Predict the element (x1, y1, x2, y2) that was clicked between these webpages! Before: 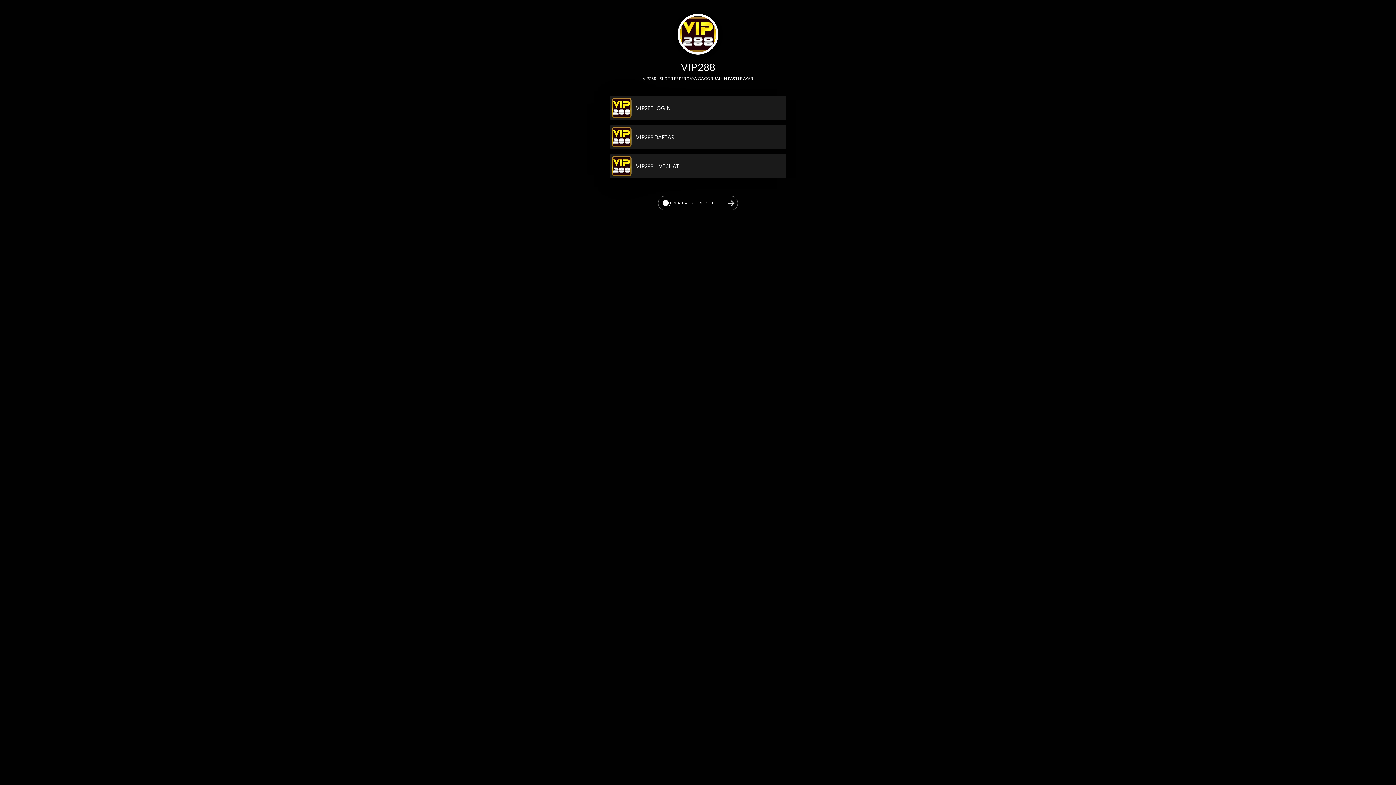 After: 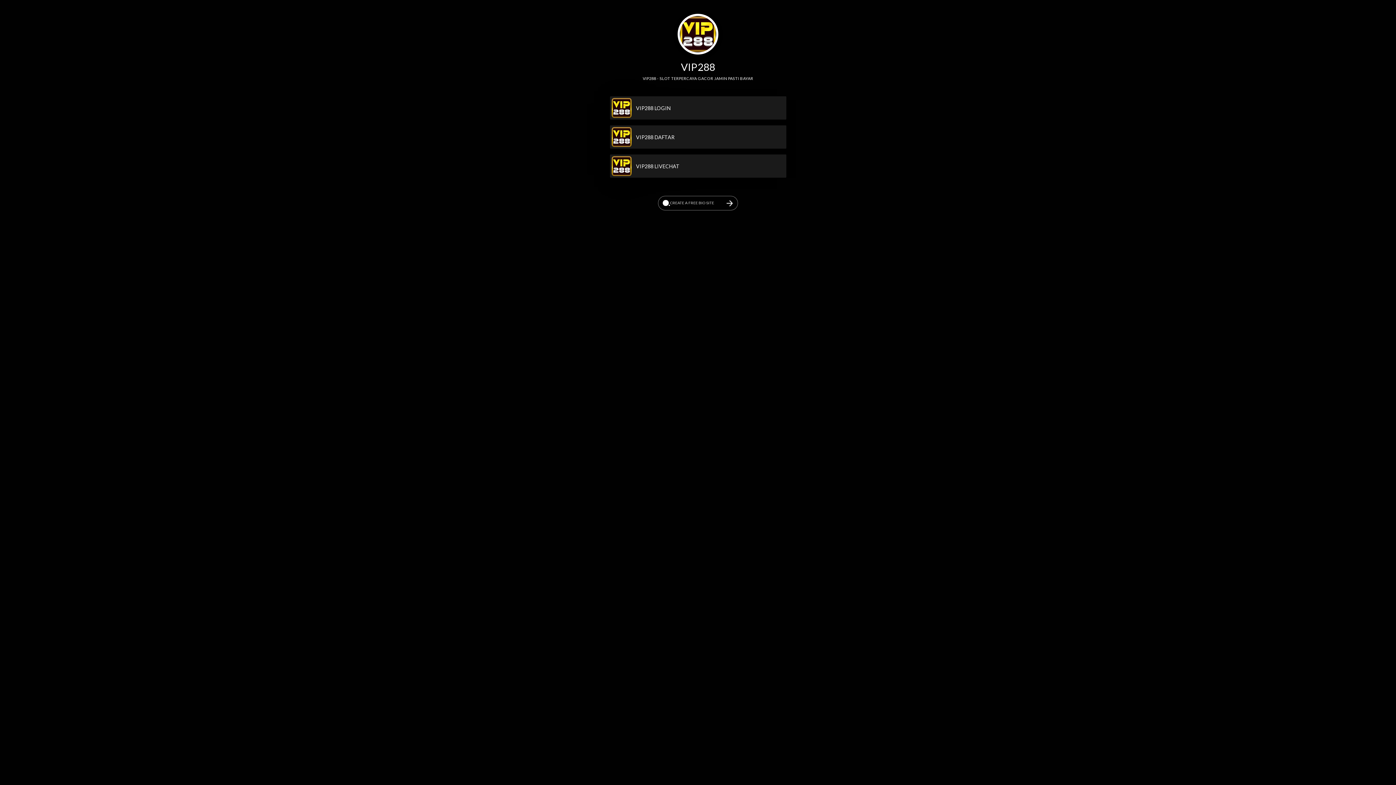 Action: label: CREATE A FREE BIO SITE bbox: (658, 196, 737, 210)